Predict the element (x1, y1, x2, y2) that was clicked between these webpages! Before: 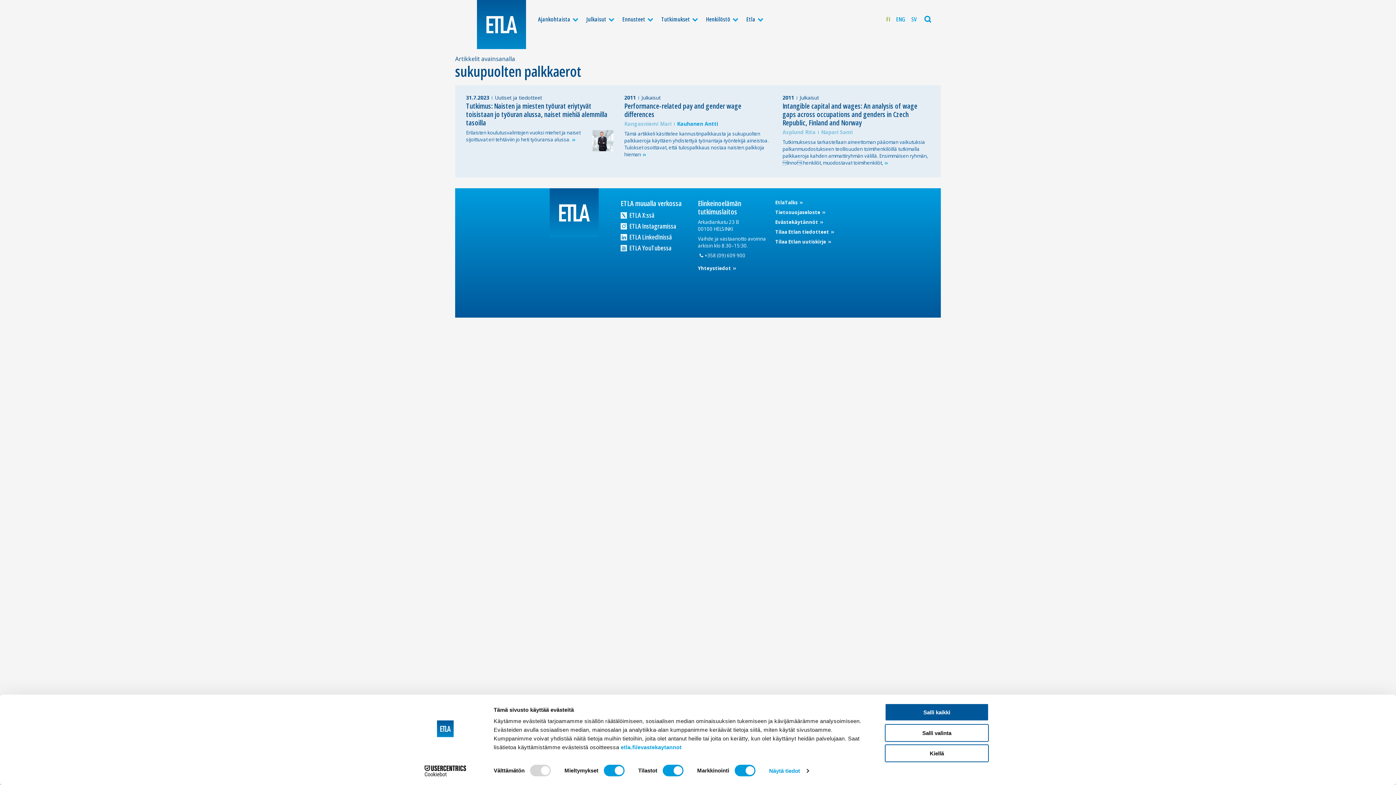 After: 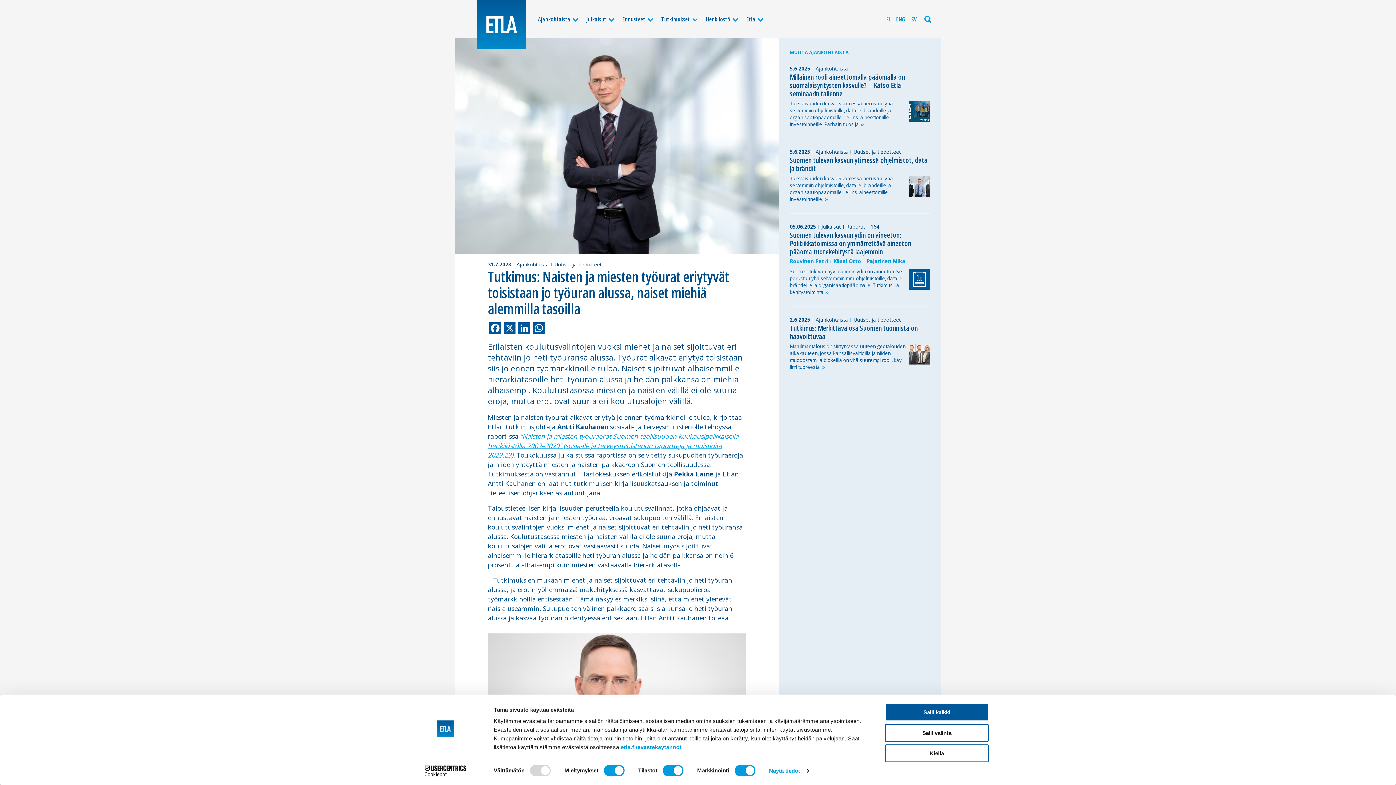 Action: label: Tutkimus: Naisten ja miesten työurat eriytyvät toisistaan jo työuran alussa, naiset miehiä alemmilla tasoilla bbox: (466, 101, 607, 127)